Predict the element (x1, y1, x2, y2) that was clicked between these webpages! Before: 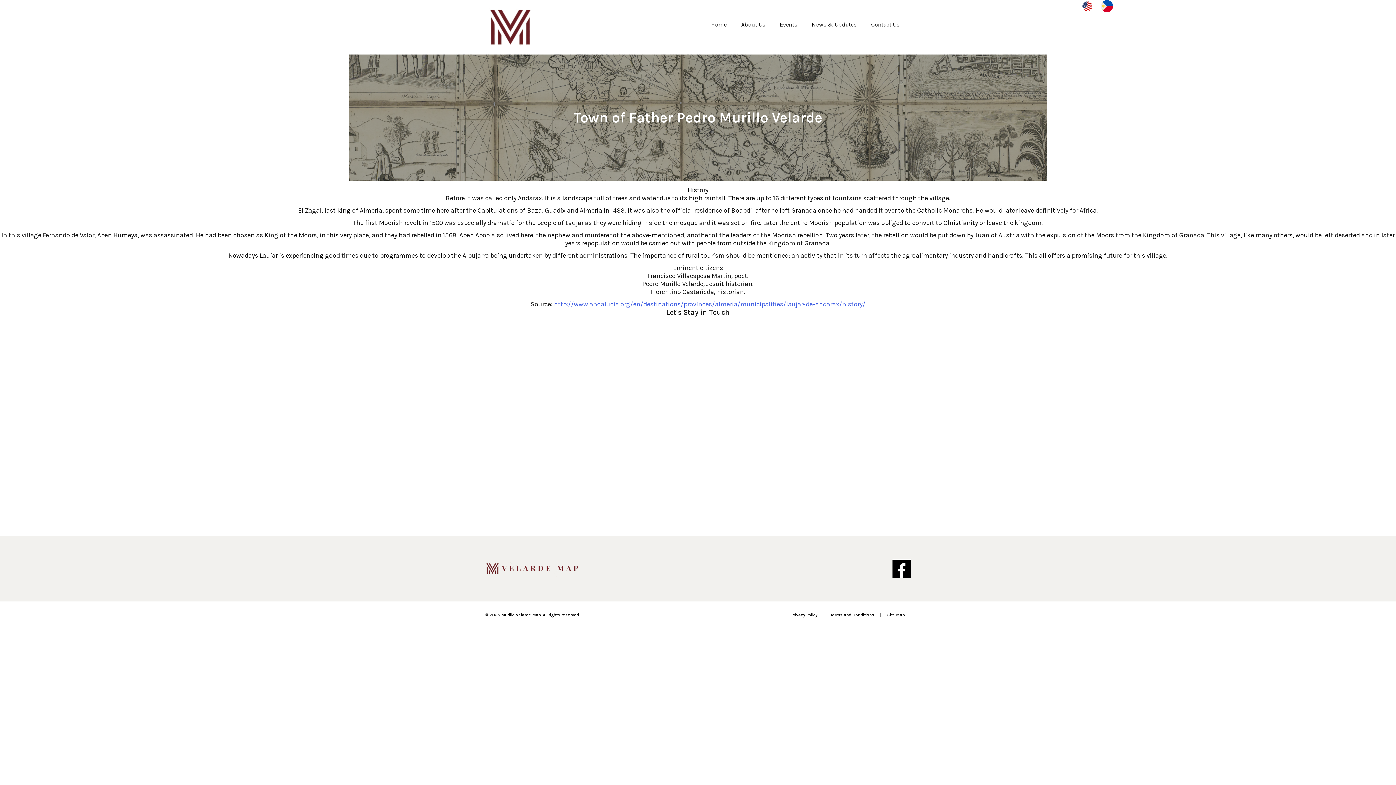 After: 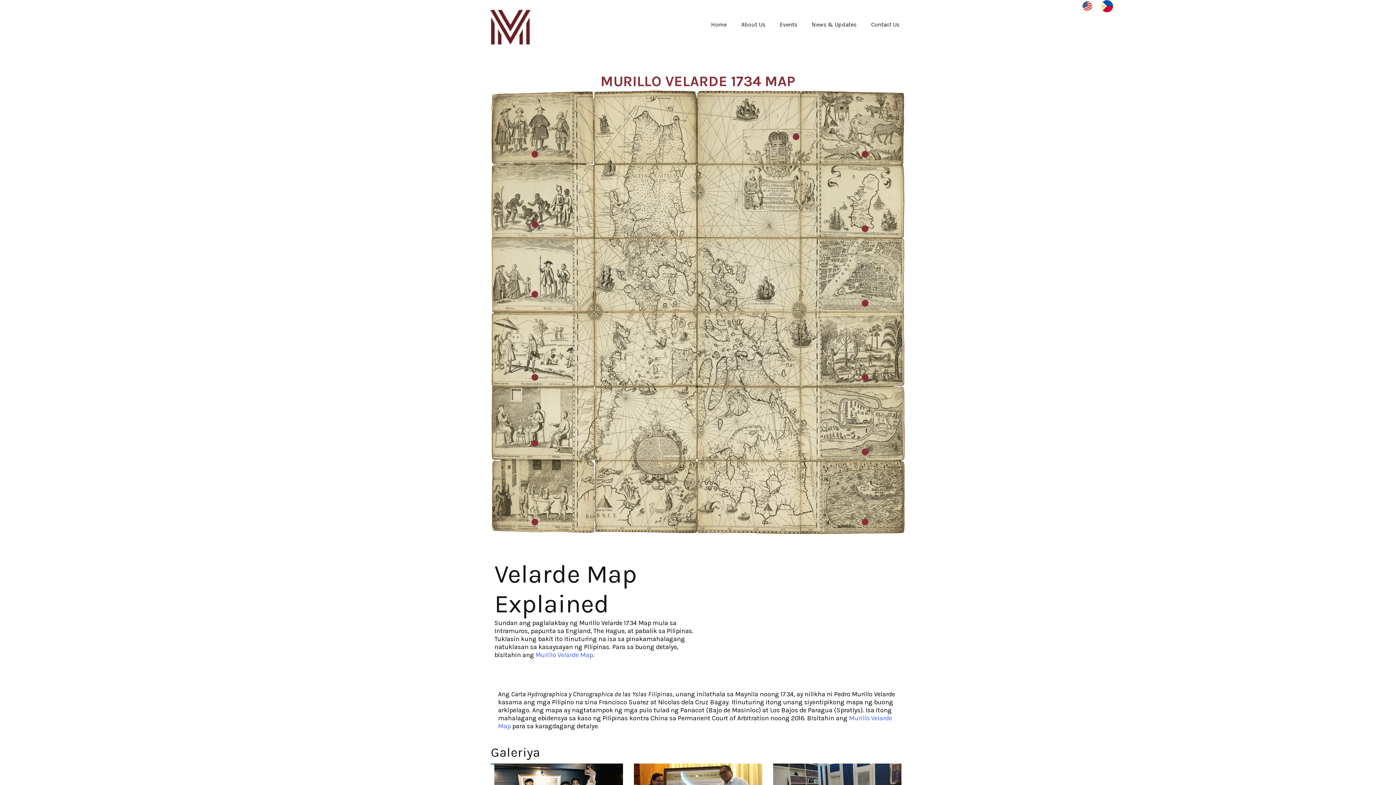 Action: bbox: (483, 0, 538, 54)